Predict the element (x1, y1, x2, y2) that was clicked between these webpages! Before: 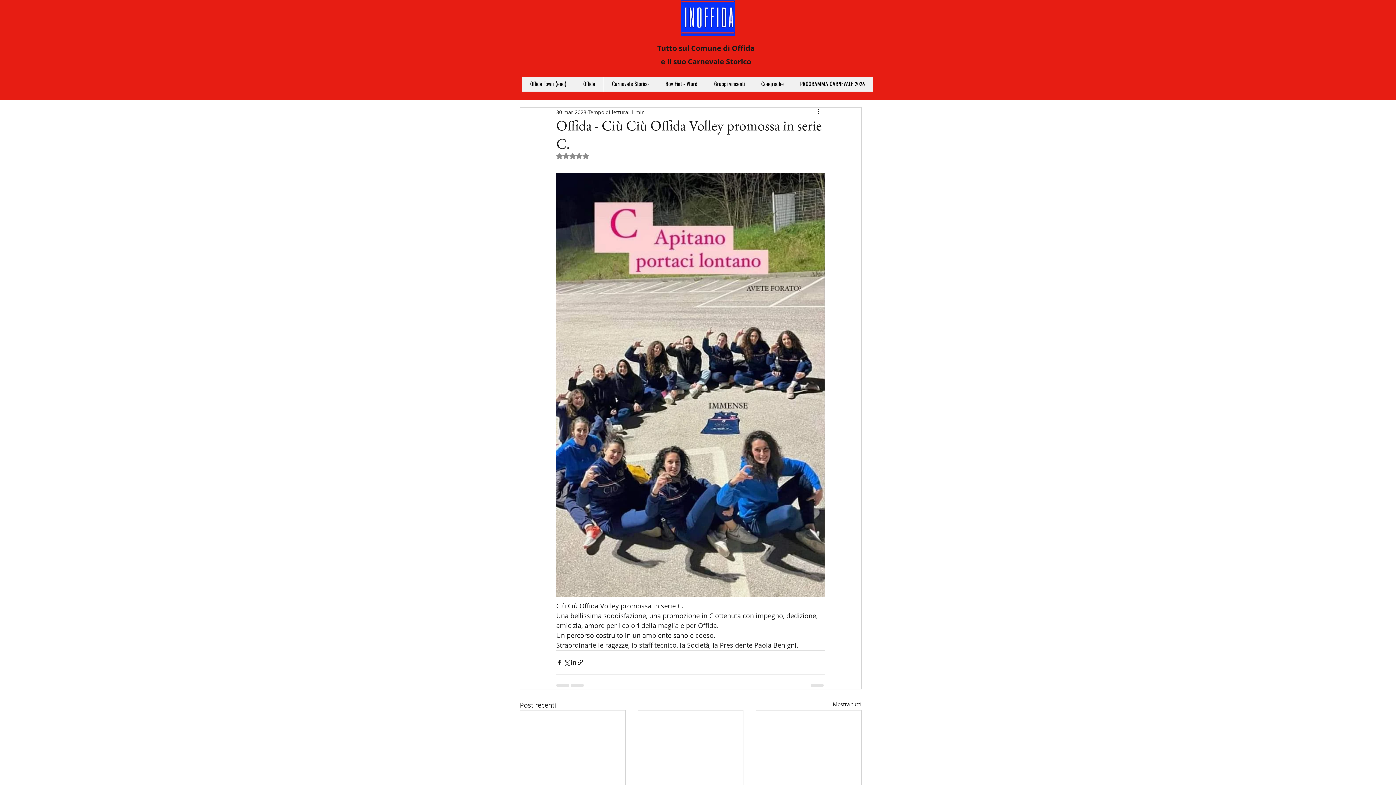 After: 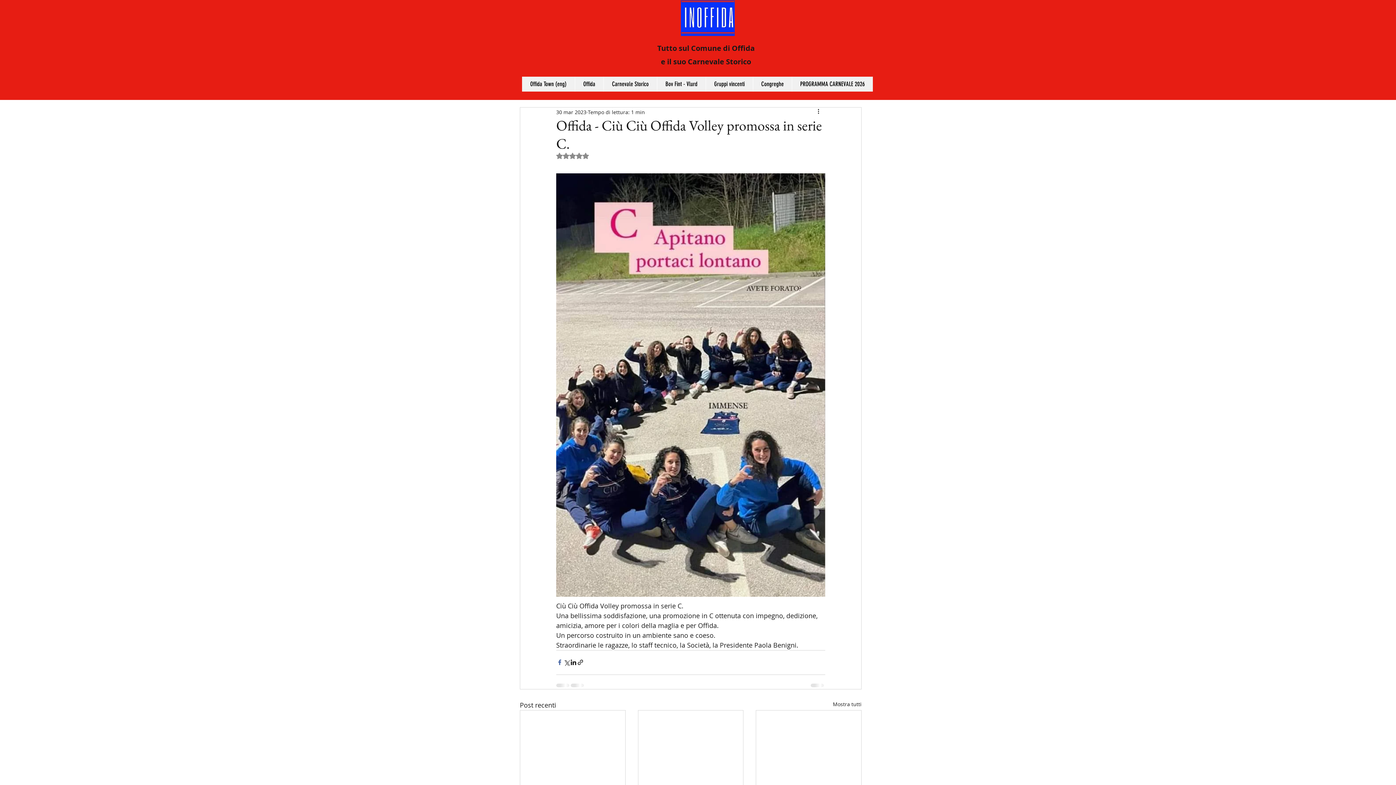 Action: label: Condividi su Facebook bbox: (556, 659, 563, 666)